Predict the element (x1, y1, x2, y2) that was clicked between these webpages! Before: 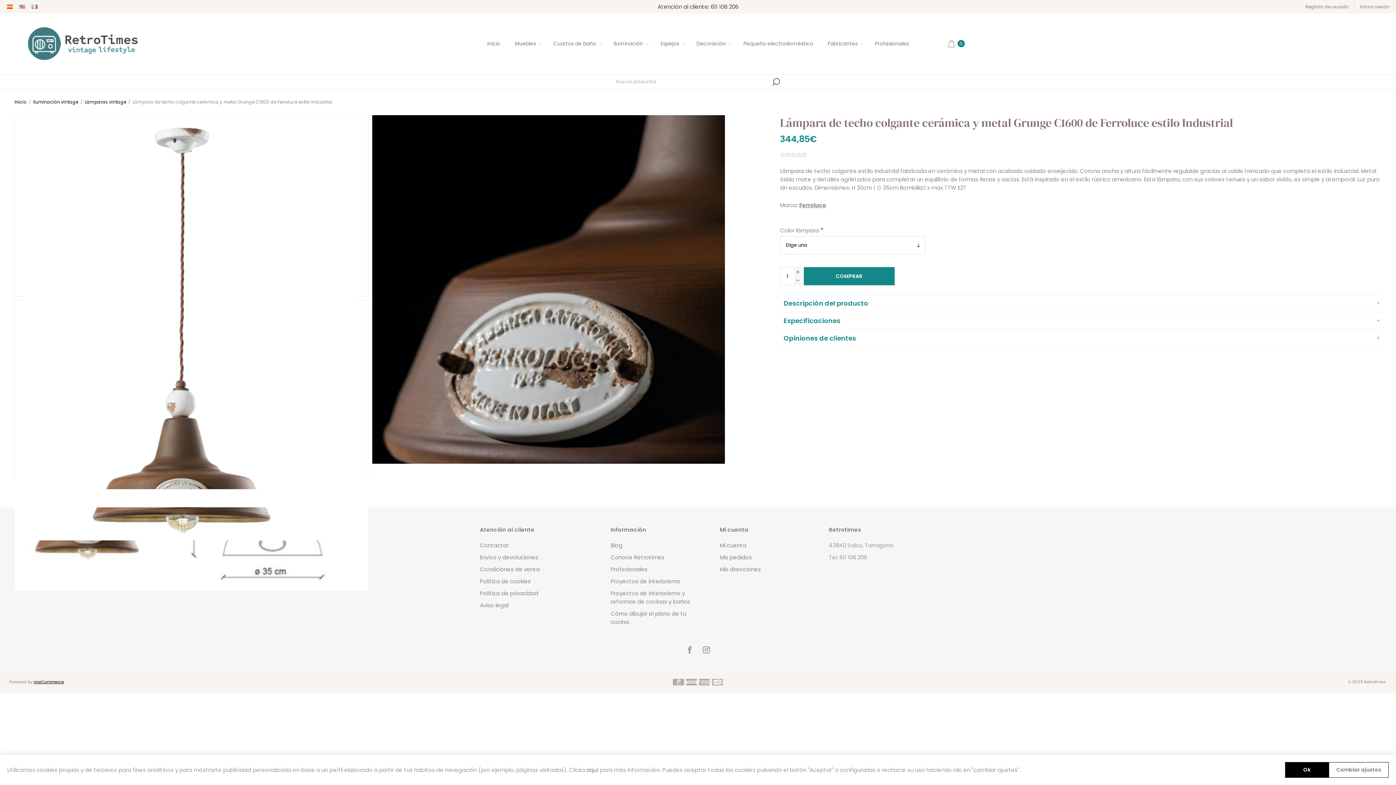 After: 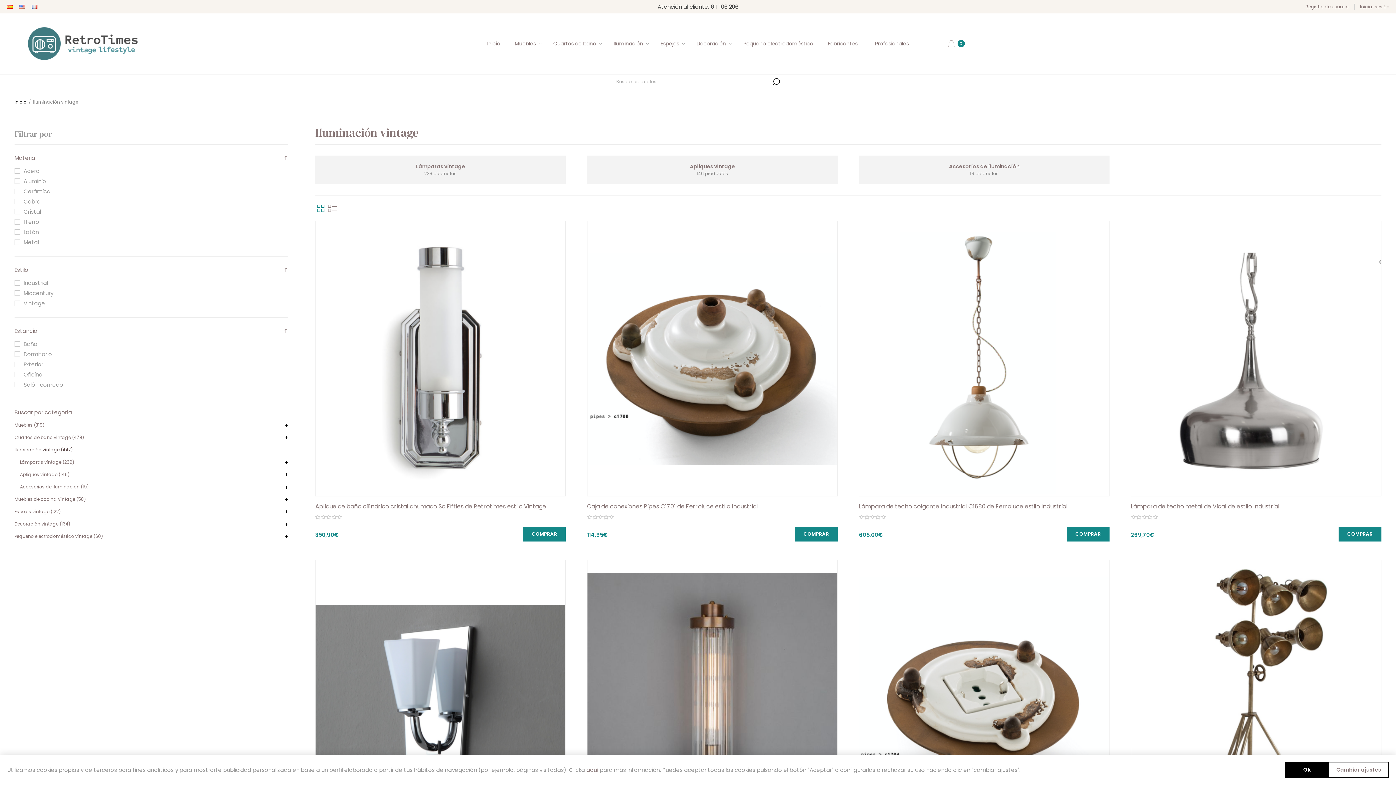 Action: label: Iluminación vintage bbox: (33, 98, 78, 105)